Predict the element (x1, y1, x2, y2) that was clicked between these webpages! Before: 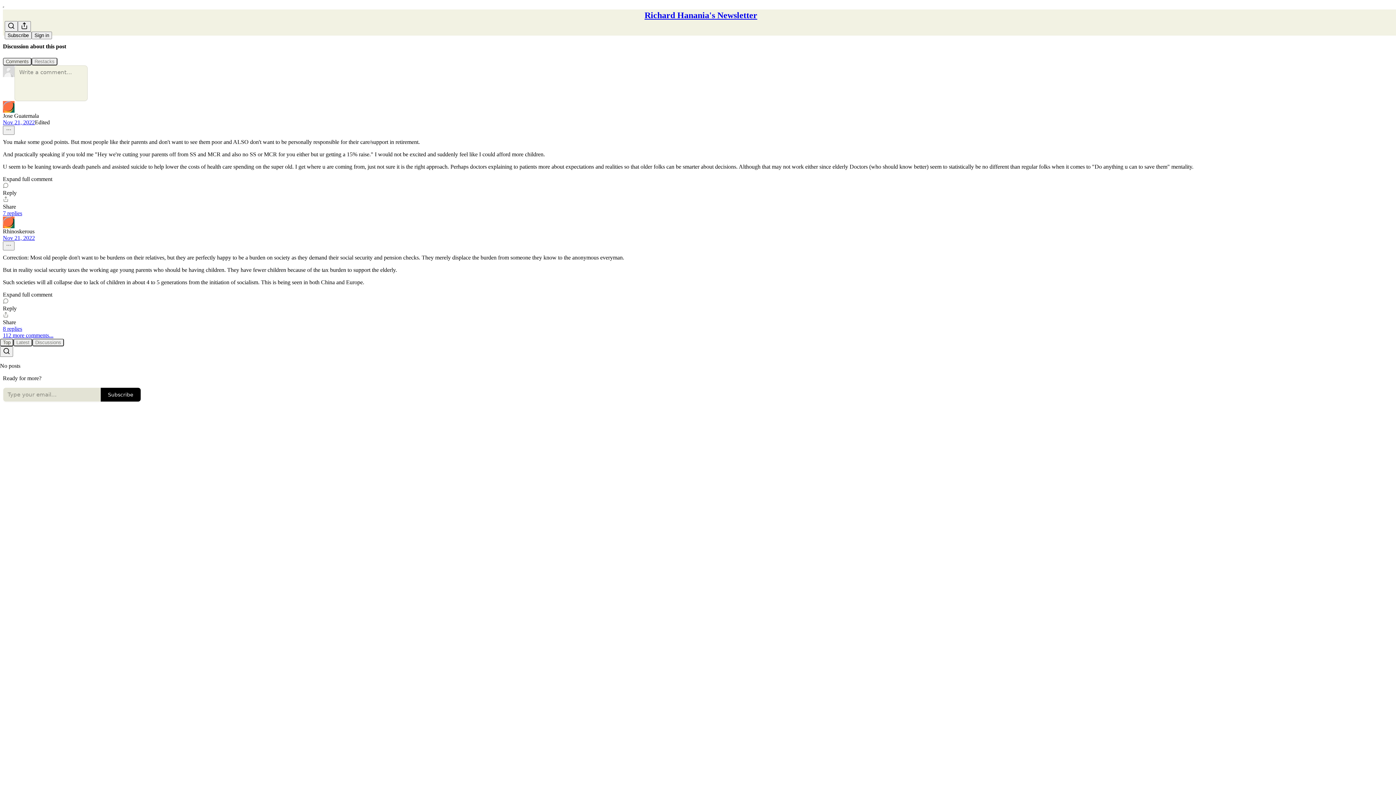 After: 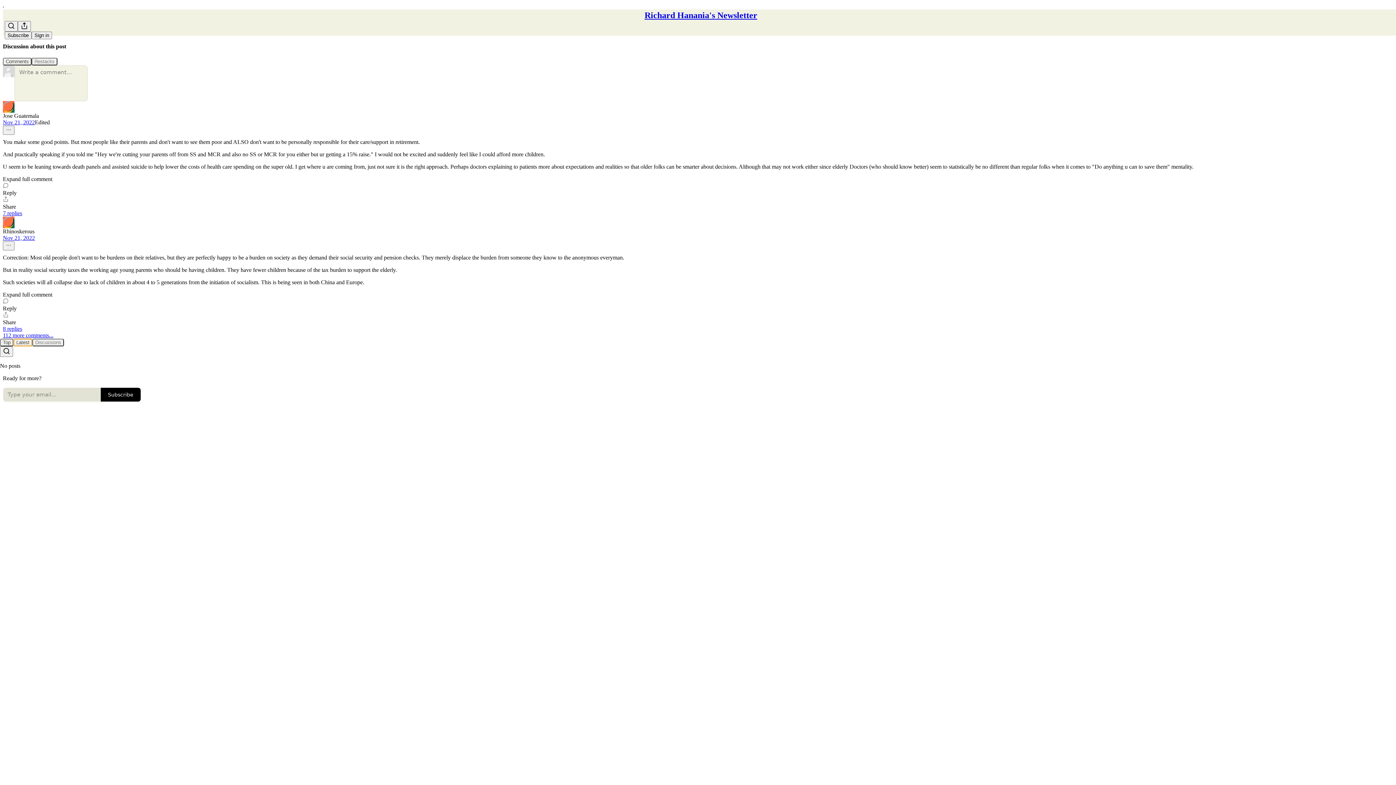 Action: bbox: (13, 338, 32, 346) label: Latest